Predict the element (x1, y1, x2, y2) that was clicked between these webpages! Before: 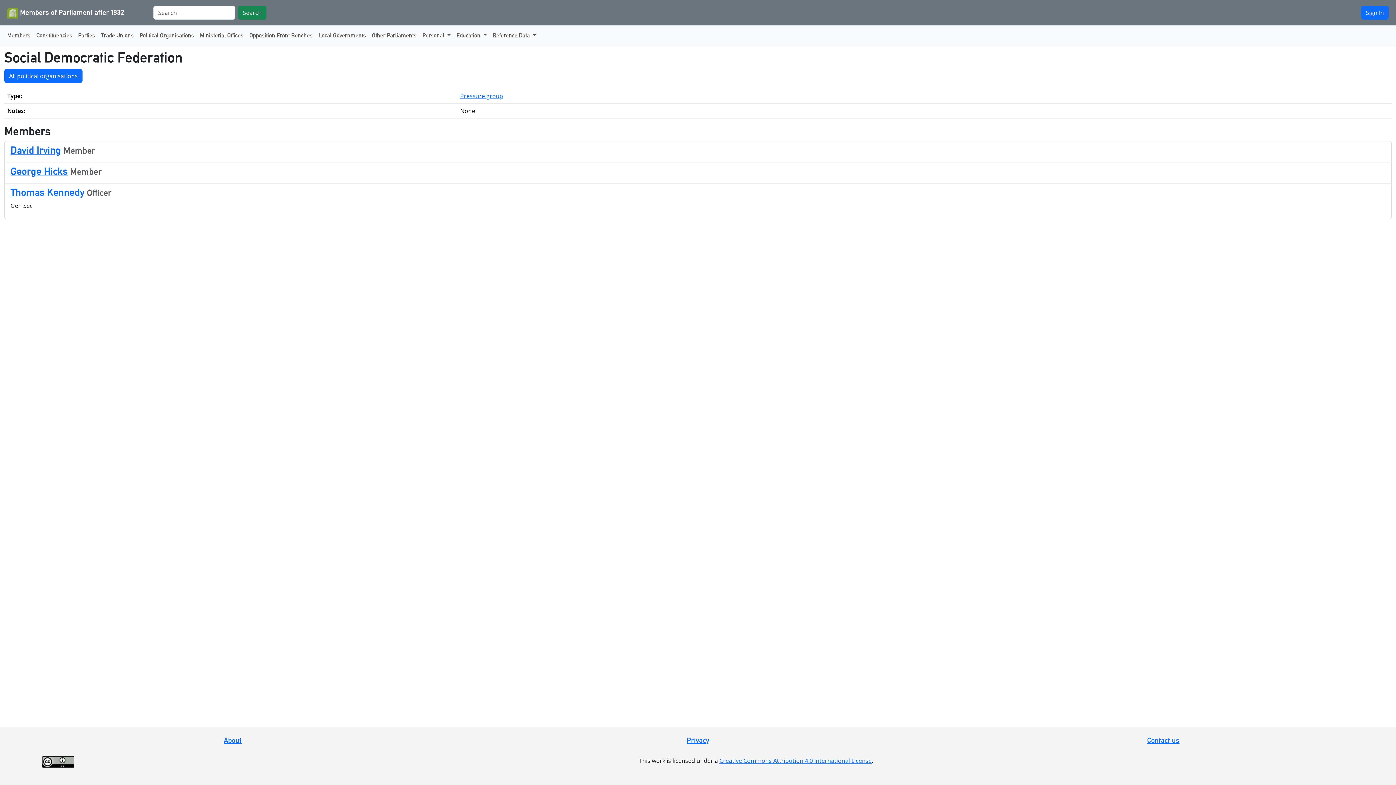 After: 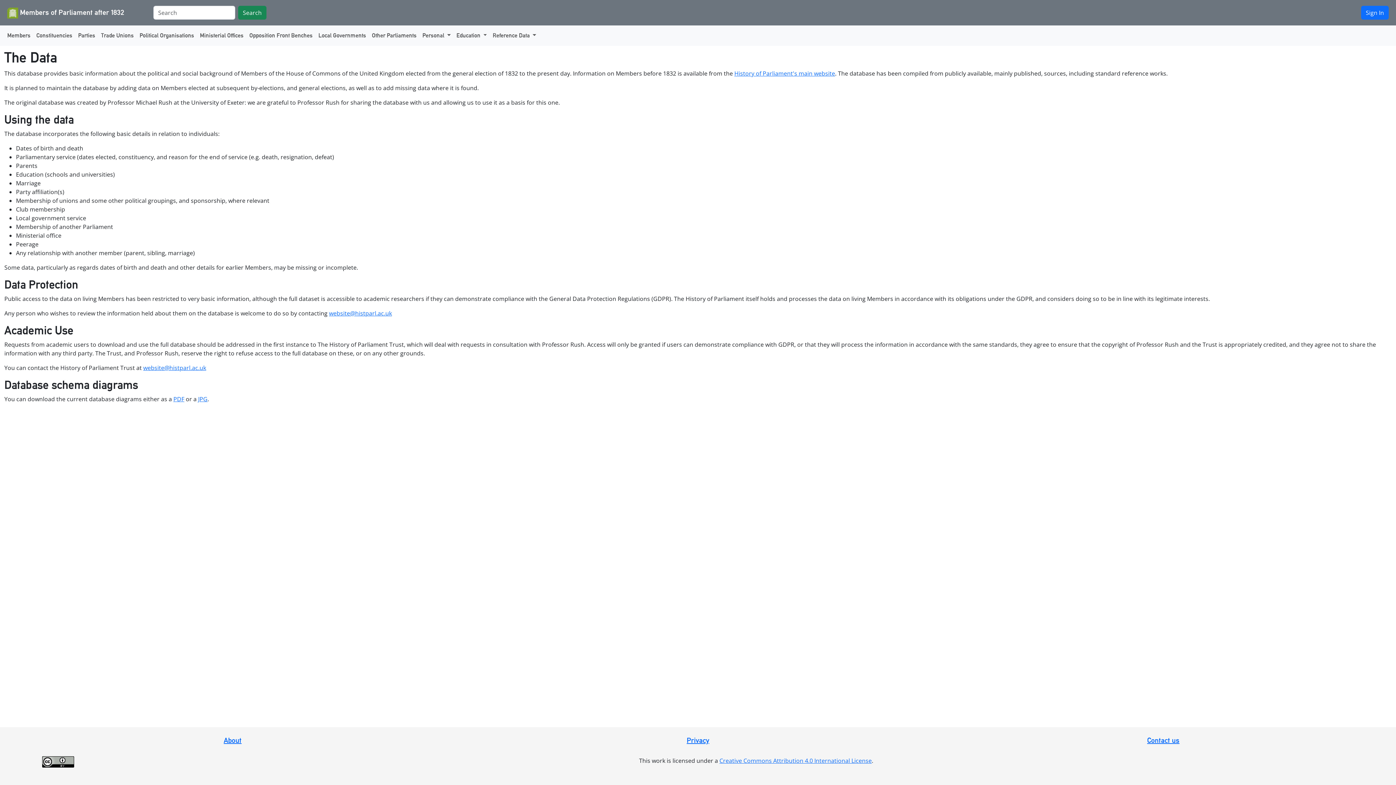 Action: label: About bbox: (223, 736, 241, 745)